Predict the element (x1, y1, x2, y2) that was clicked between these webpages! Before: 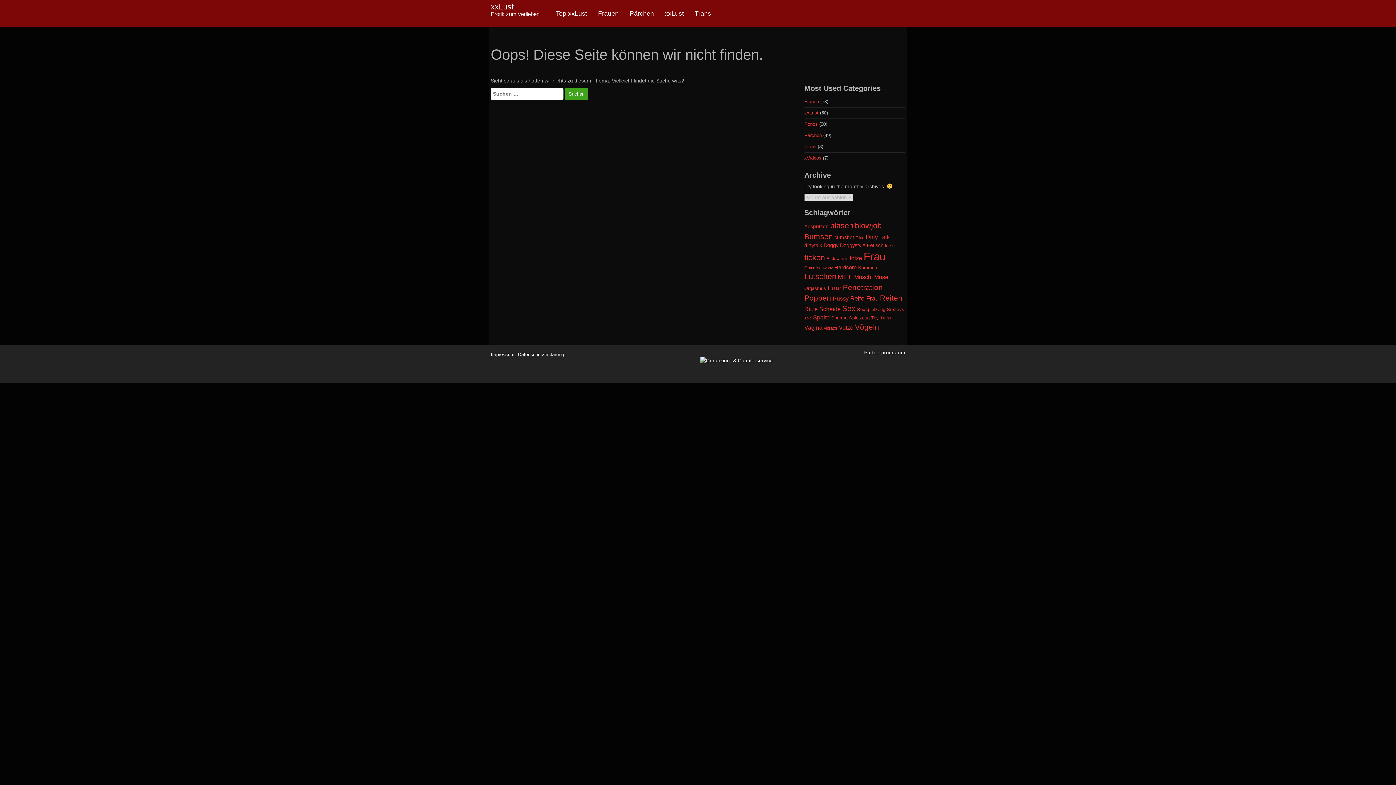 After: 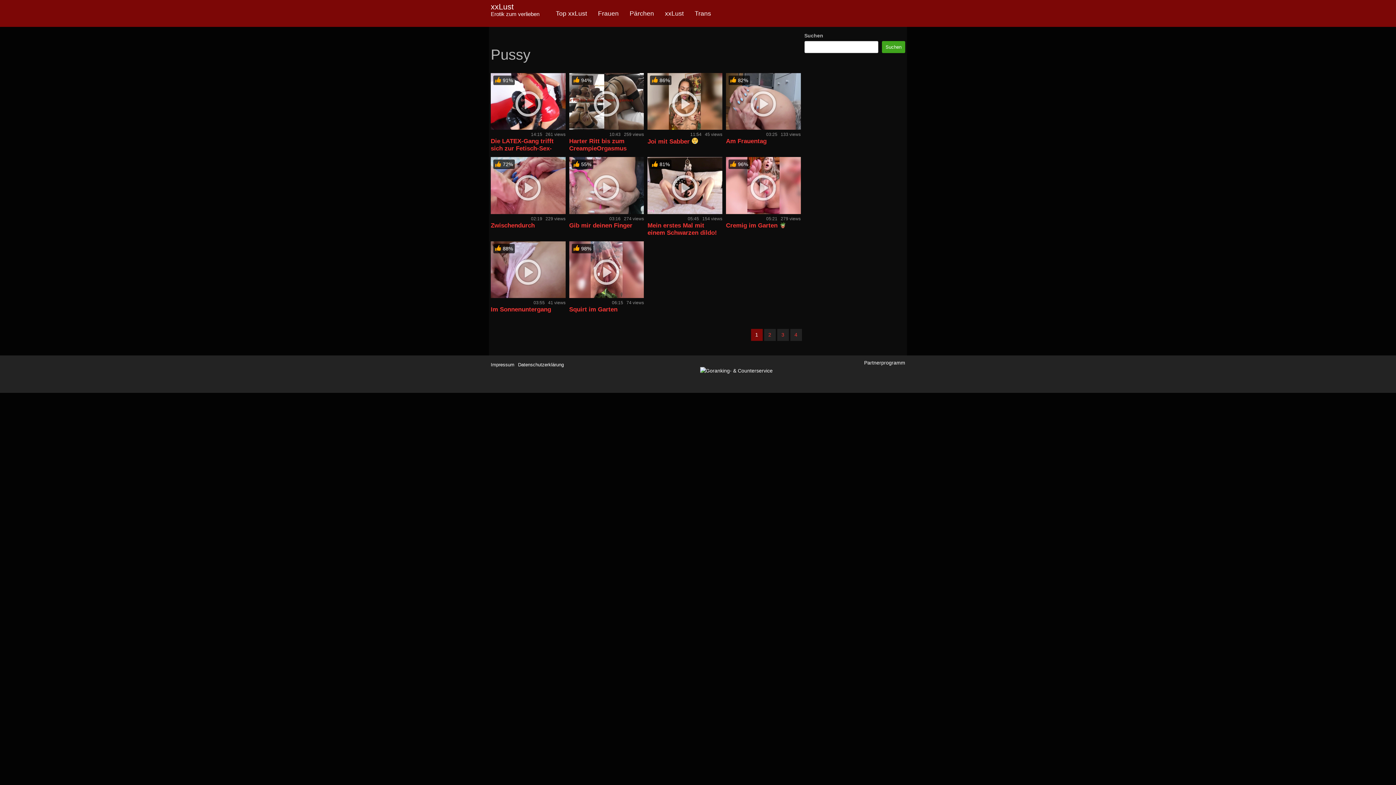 Action: bbox: (832, 295, 848, 301) label: Pussy (35 Einträge)